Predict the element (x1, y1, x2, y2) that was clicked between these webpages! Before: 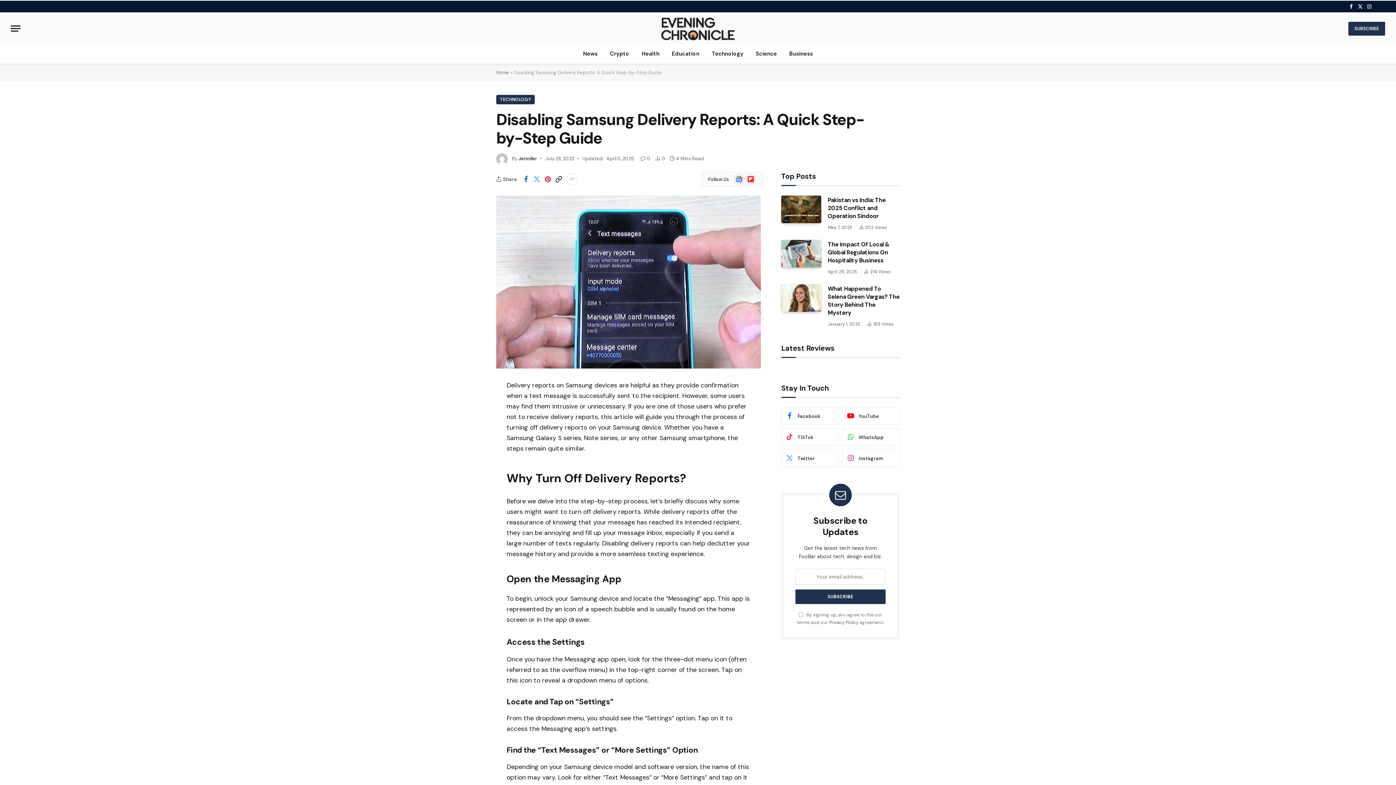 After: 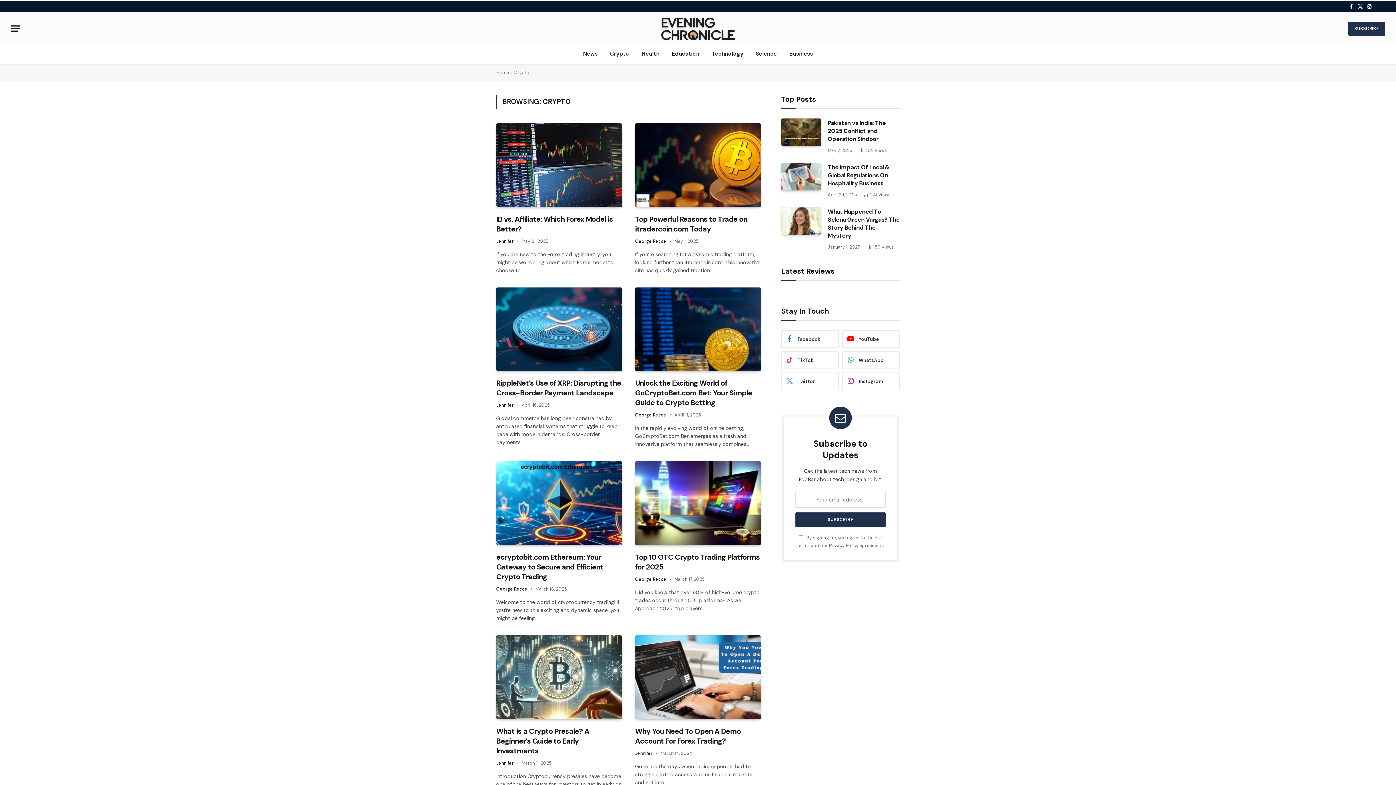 Action: label: Crypto bbox: (604, 44, 635, 63)